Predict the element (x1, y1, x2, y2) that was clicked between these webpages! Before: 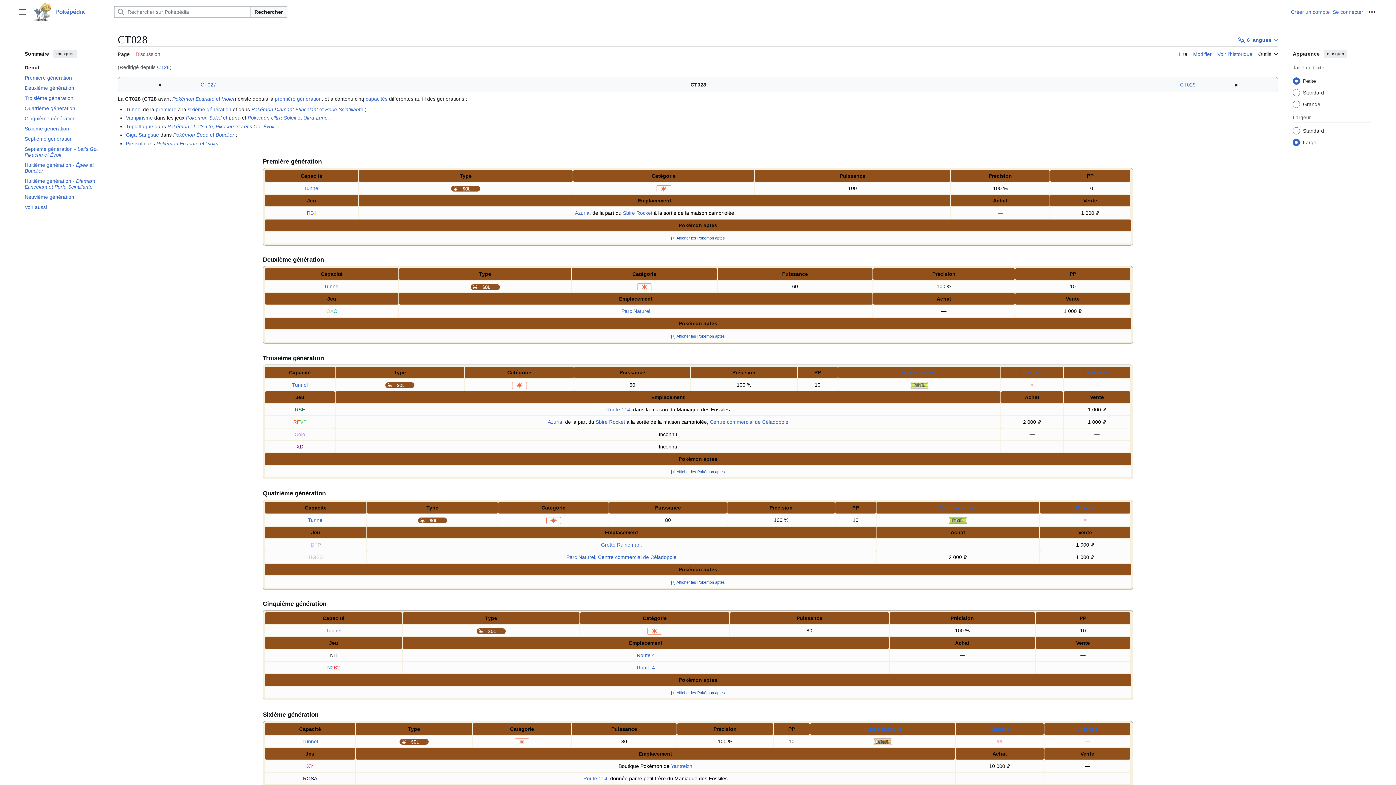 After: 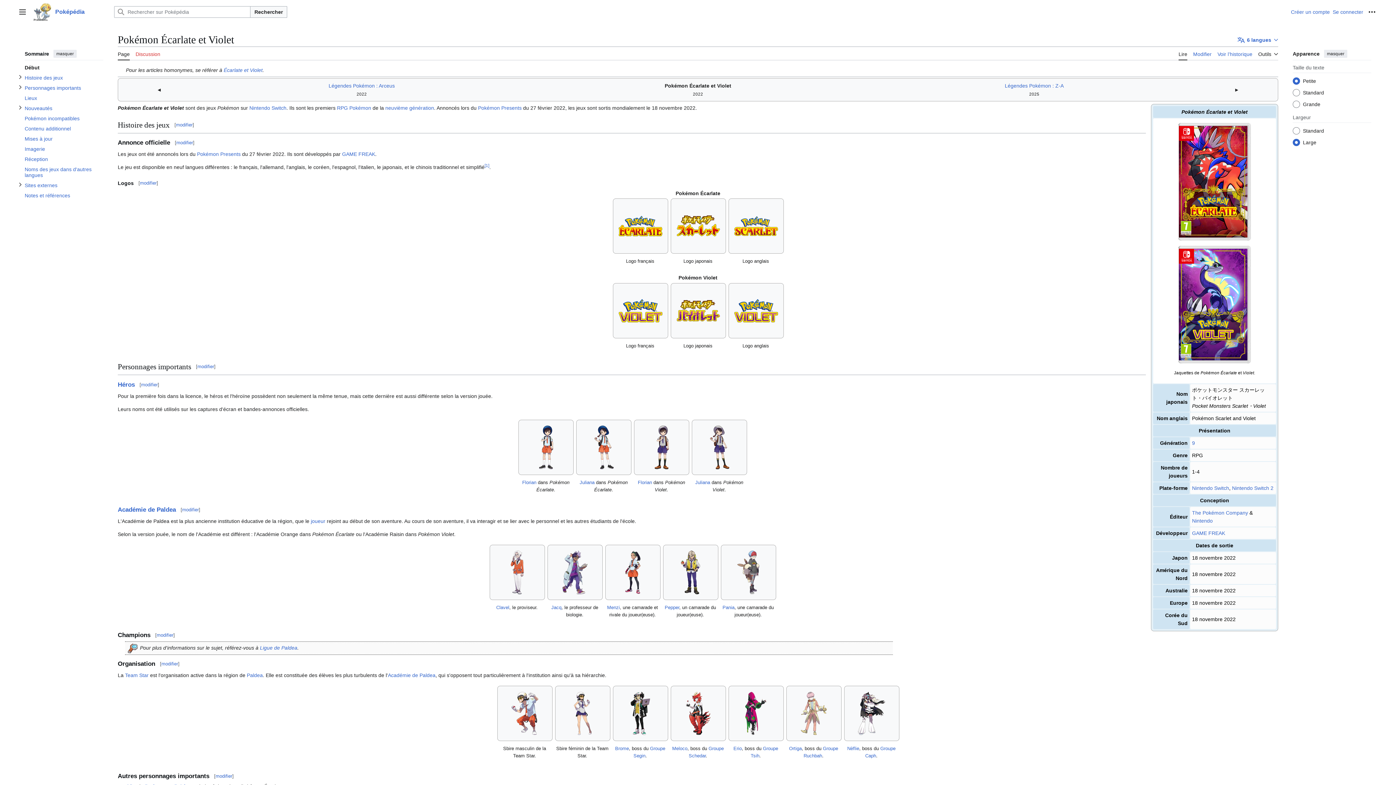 Action: bbox: (172, 96, 234, 101) label: Pokémon Écarlate et Violet